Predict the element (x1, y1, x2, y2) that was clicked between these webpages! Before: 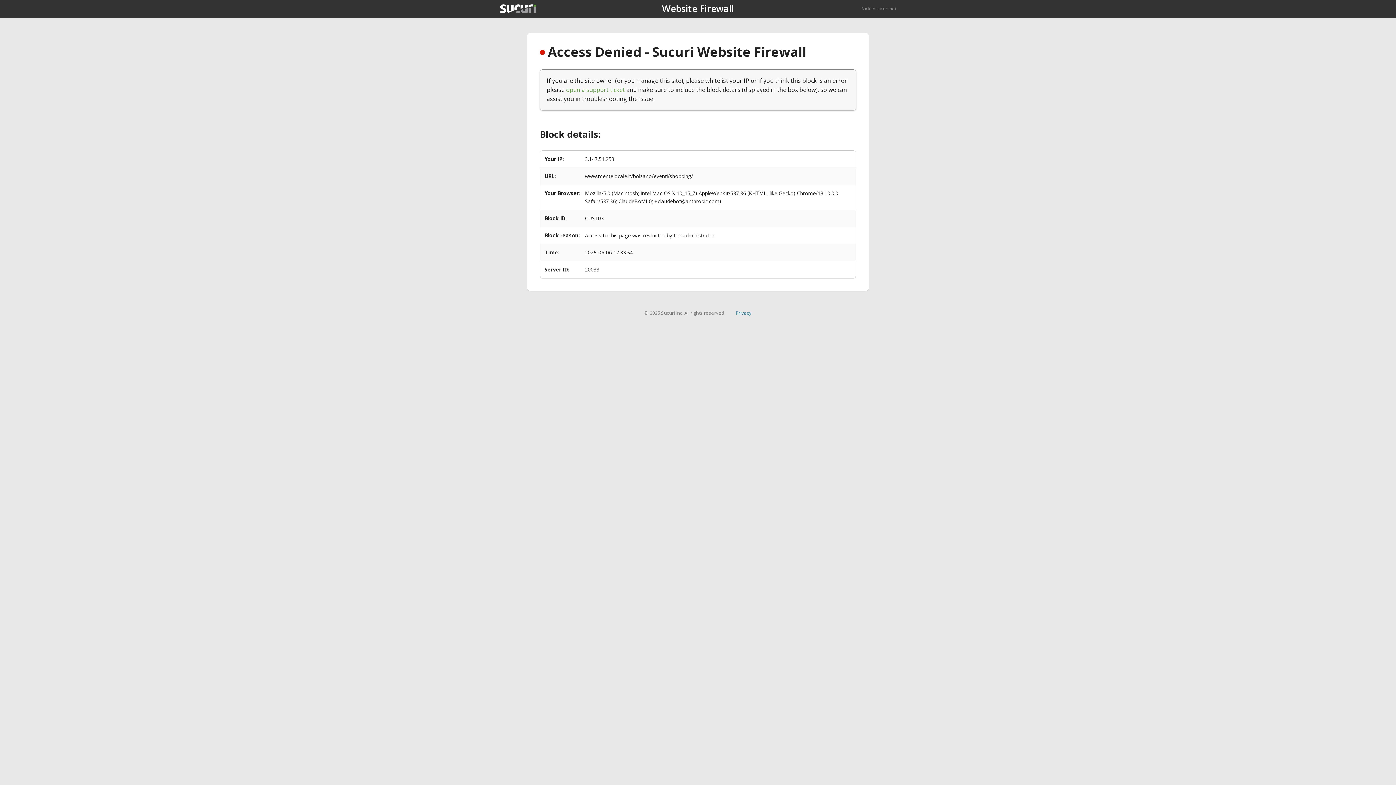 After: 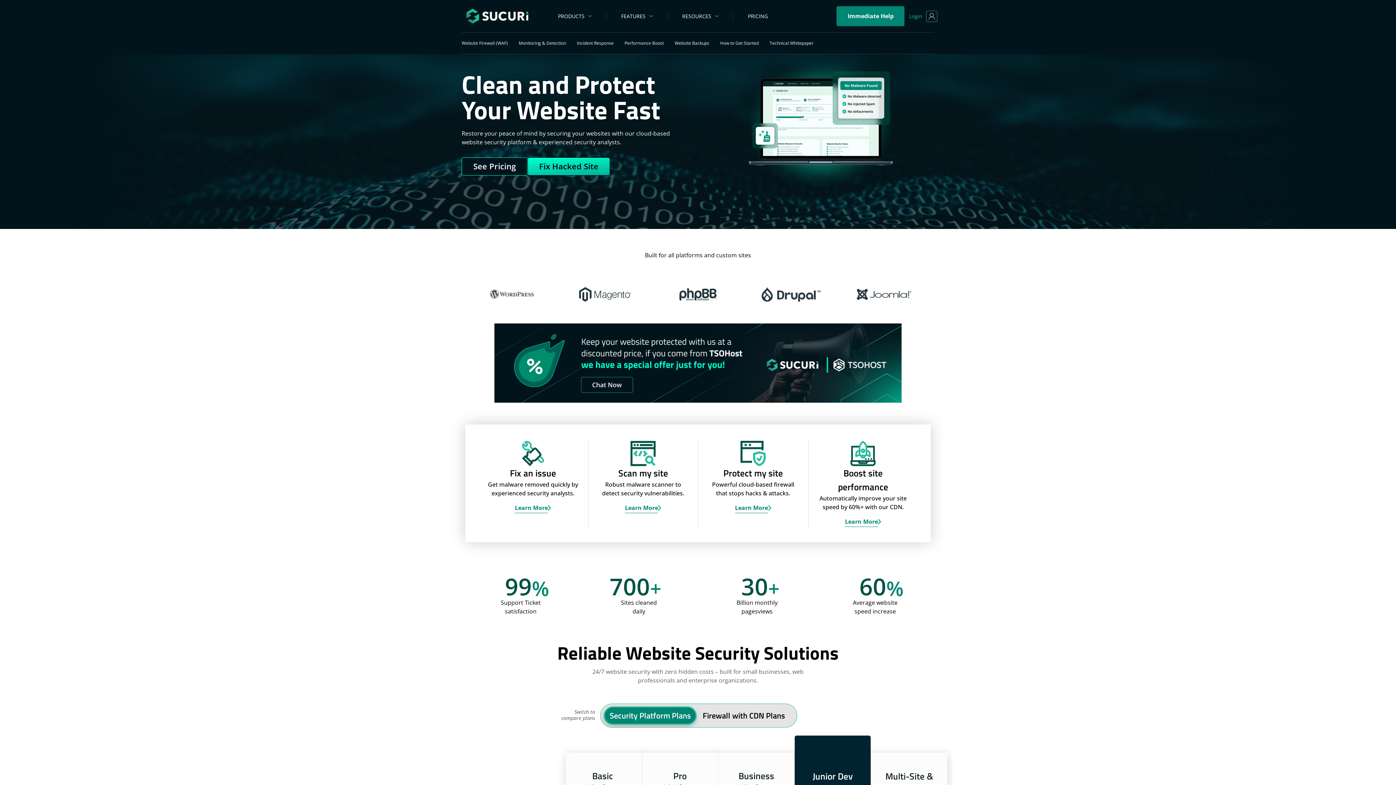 Action: bbox: (861, 5, 896, 11) label: Back to sucuri.net